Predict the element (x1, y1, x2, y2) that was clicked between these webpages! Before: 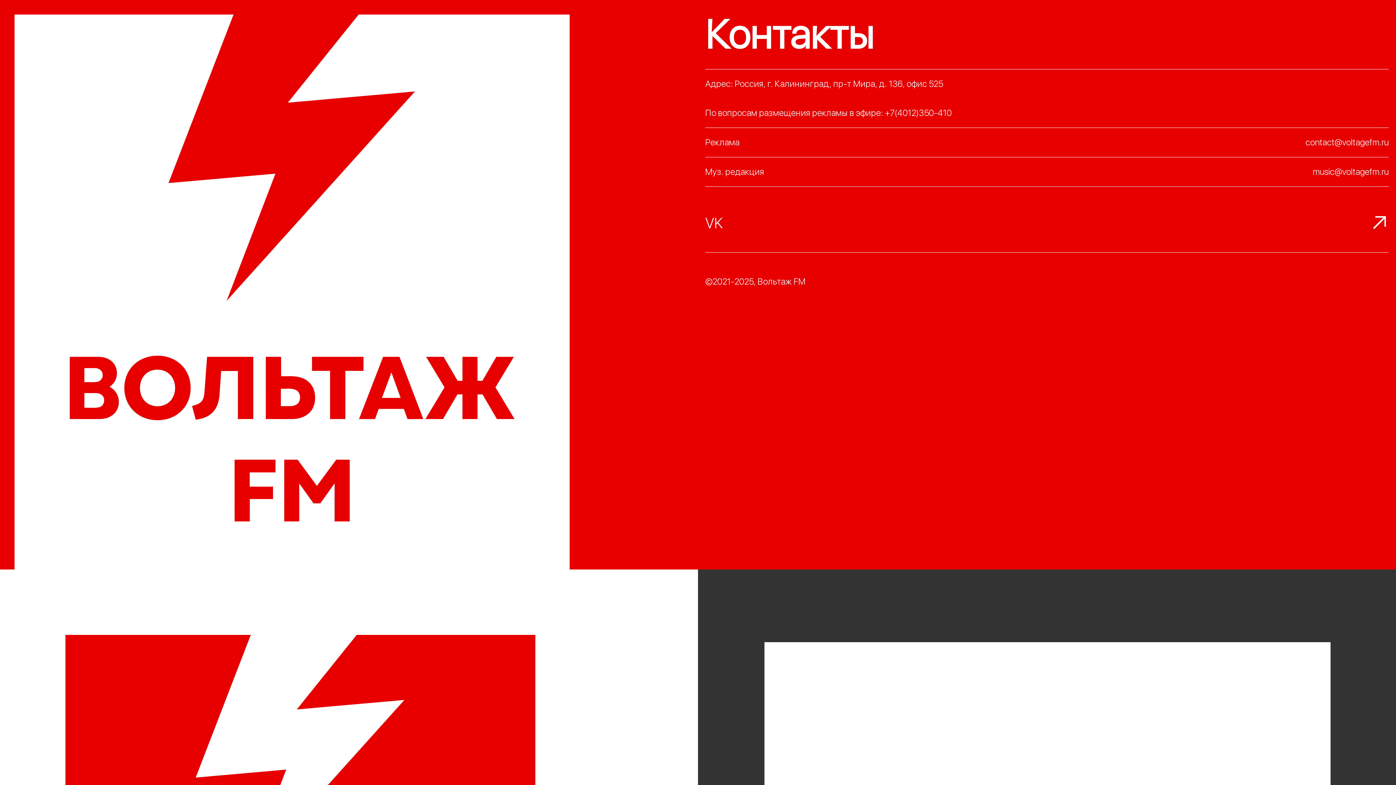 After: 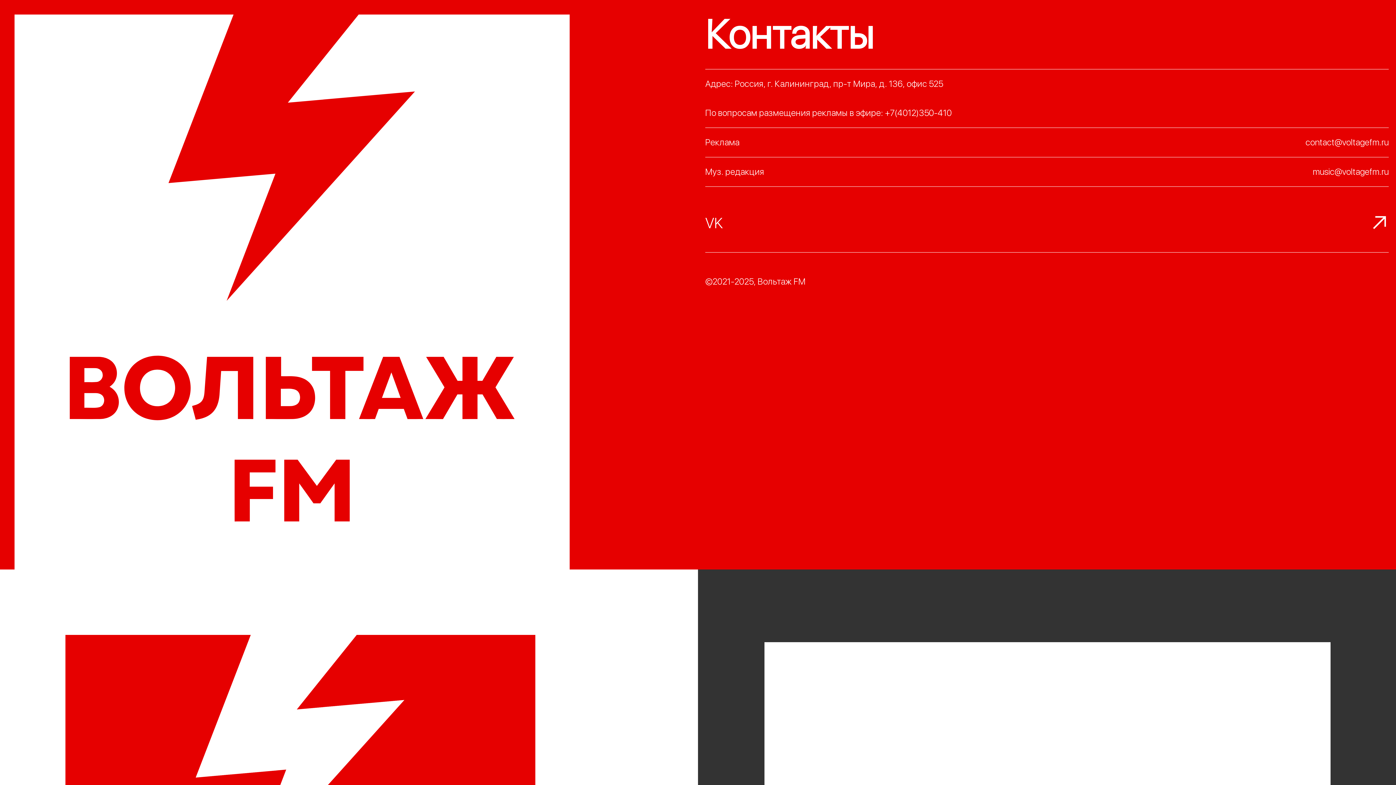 Action: bbox: (705, 214, 723, 232) label: VK